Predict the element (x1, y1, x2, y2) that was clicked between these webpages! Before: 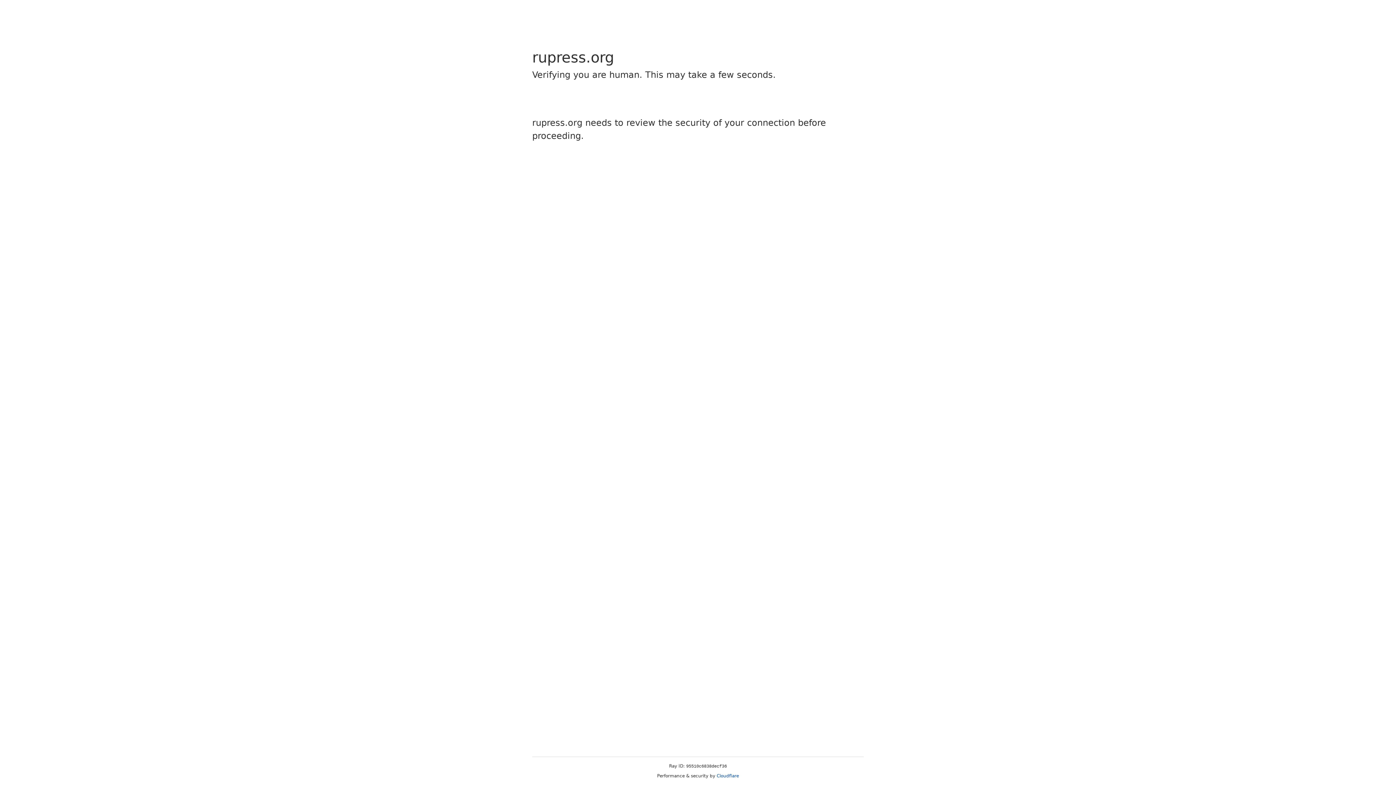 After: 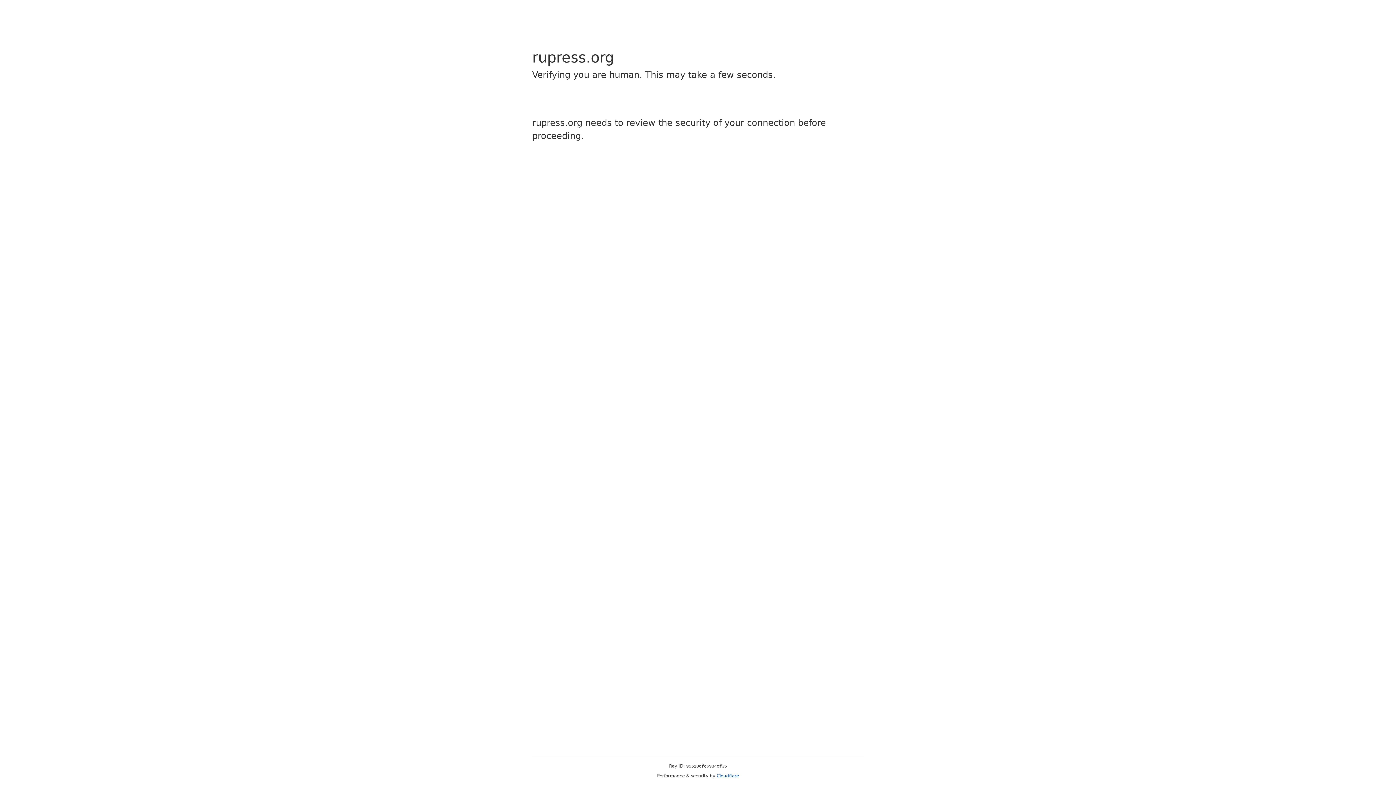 Action: bbox: (716, 773, 739, 778) label: Cloudflare